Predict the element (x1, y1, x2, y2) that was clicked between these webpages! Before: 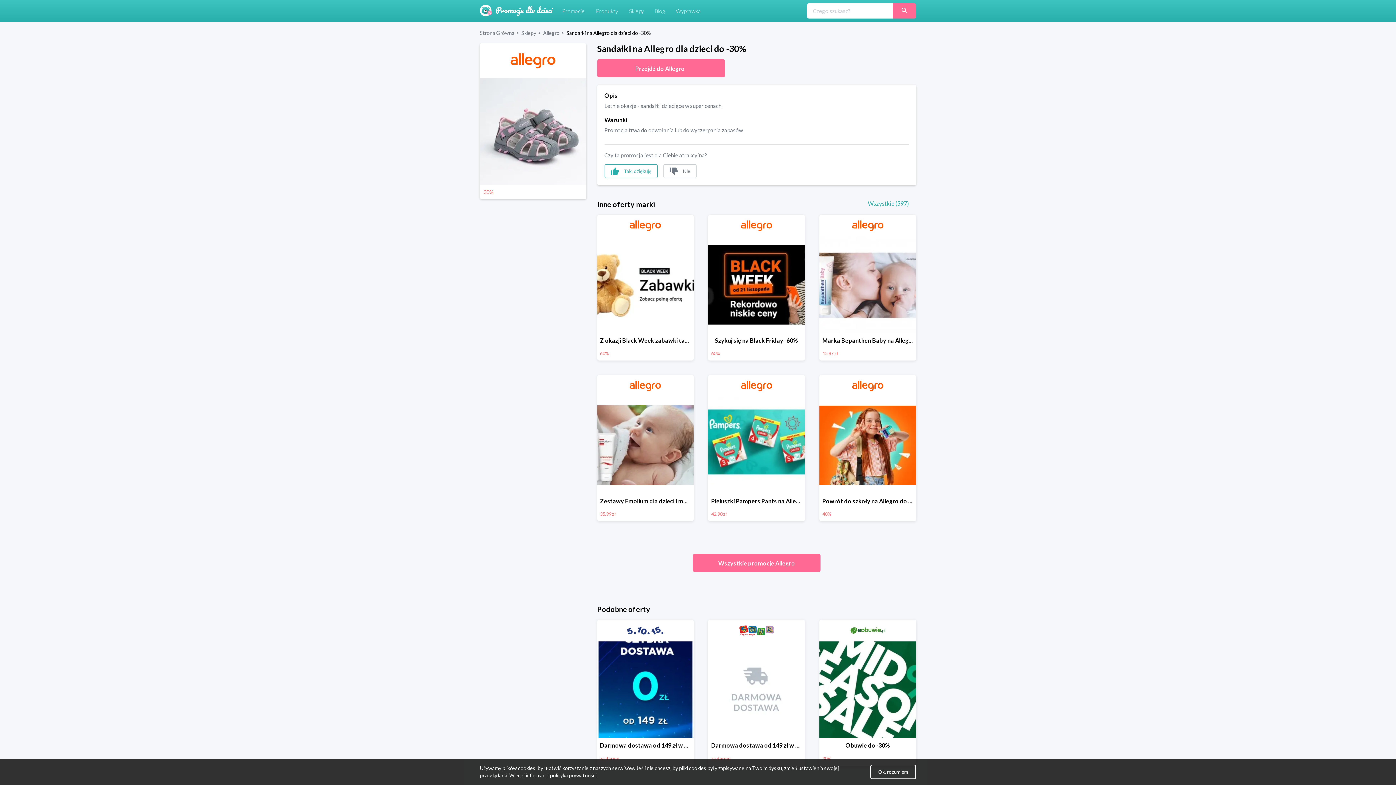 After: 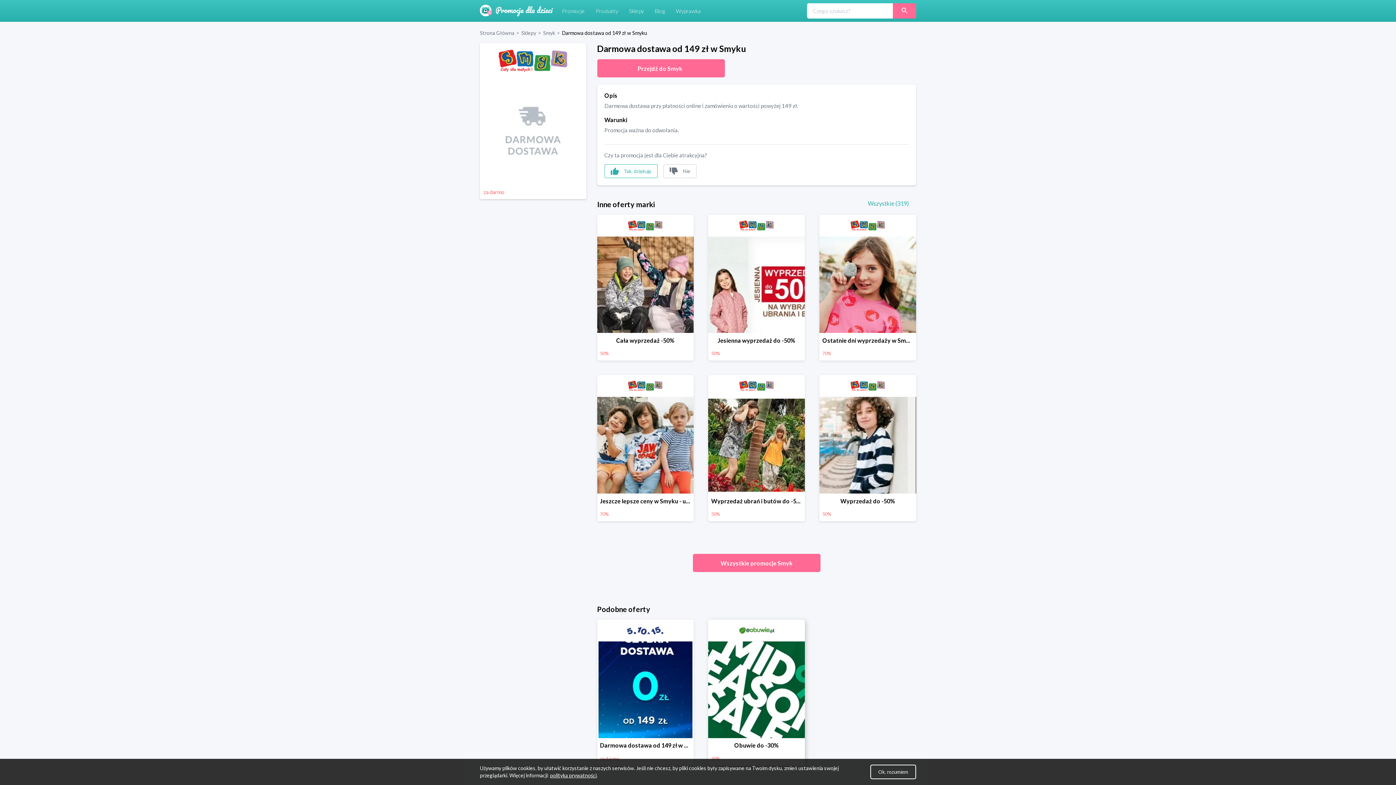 Action: bbox: (711, 742, 802, 749) label: Darmowa dostawa od 149 zł w Smyku